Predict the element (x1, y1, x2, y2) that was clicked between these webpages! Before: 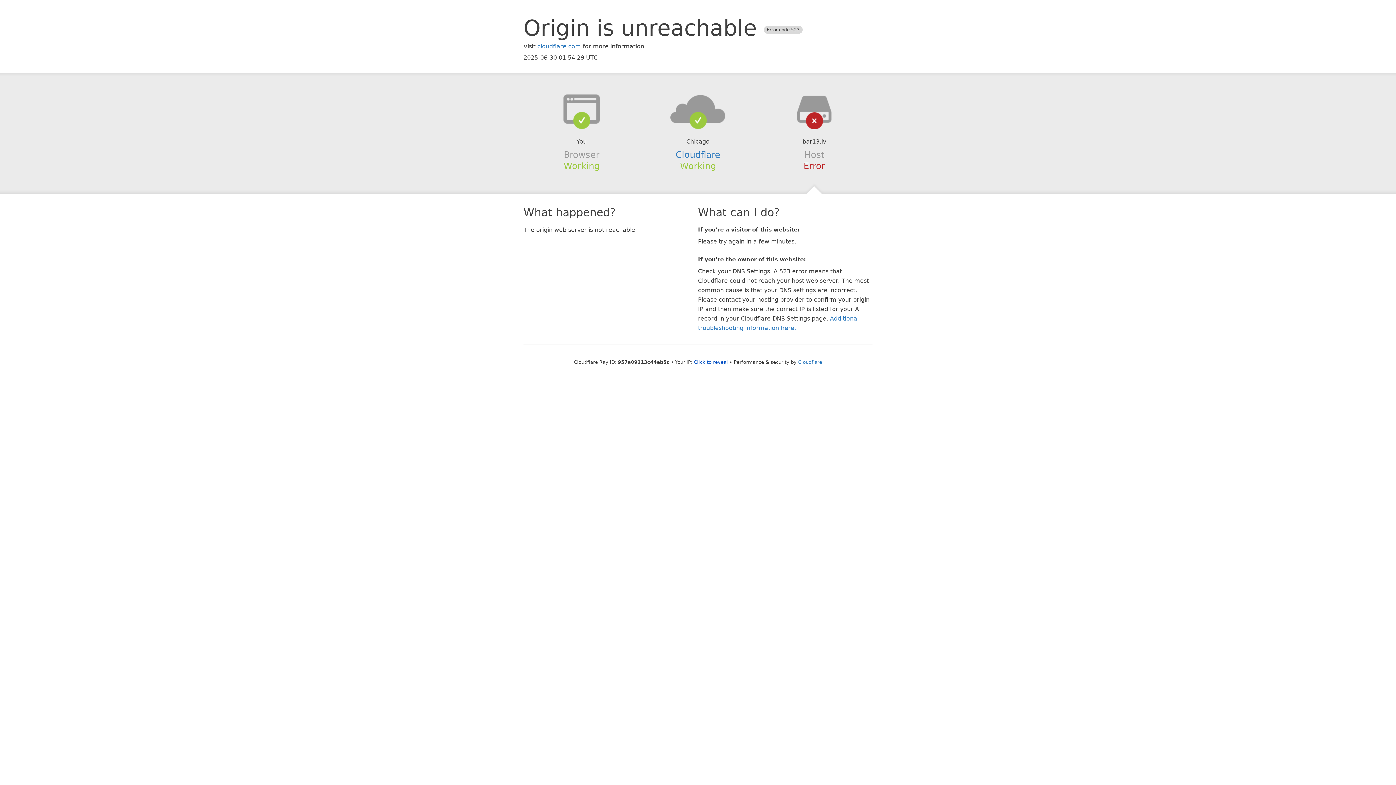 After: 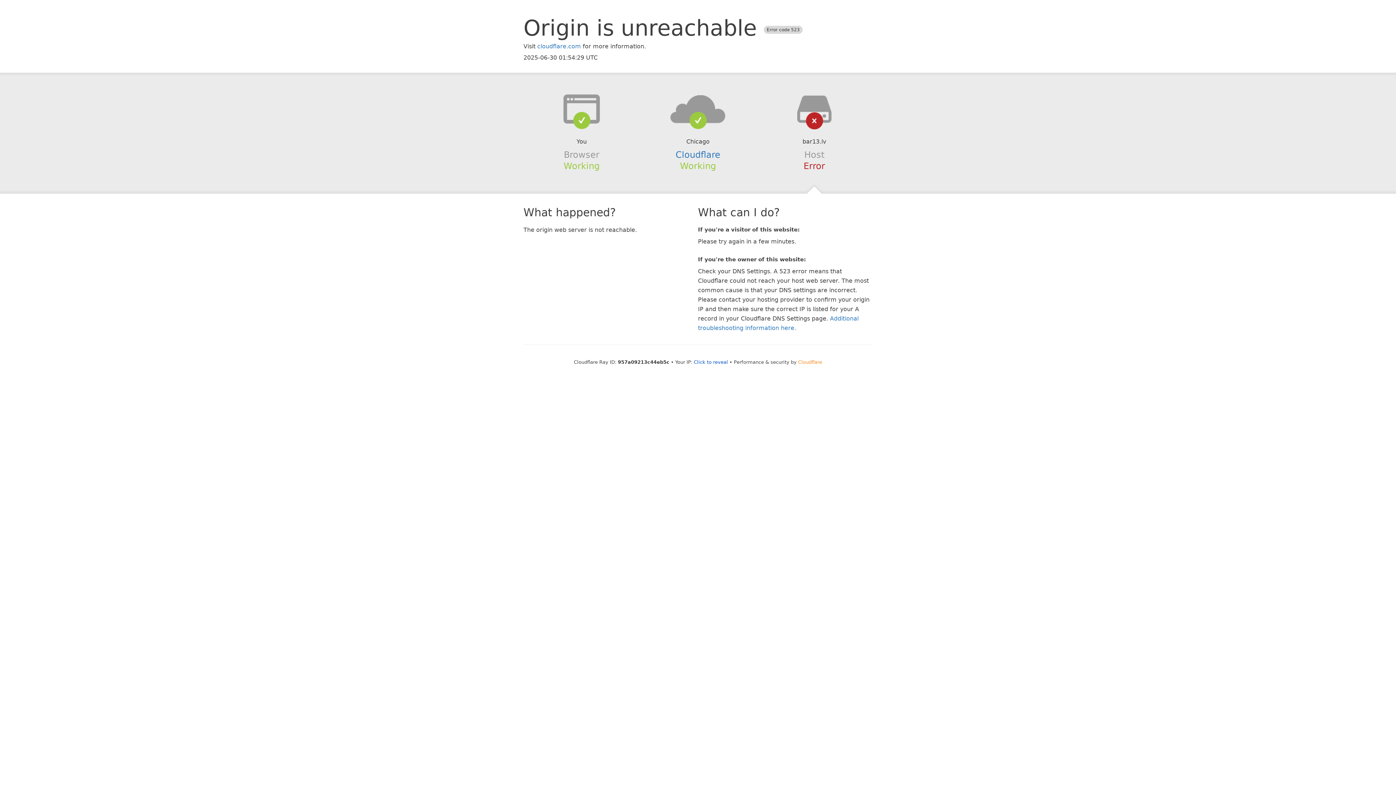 Action: label: Cloudflare bbox: (798, 359, 822, 364)